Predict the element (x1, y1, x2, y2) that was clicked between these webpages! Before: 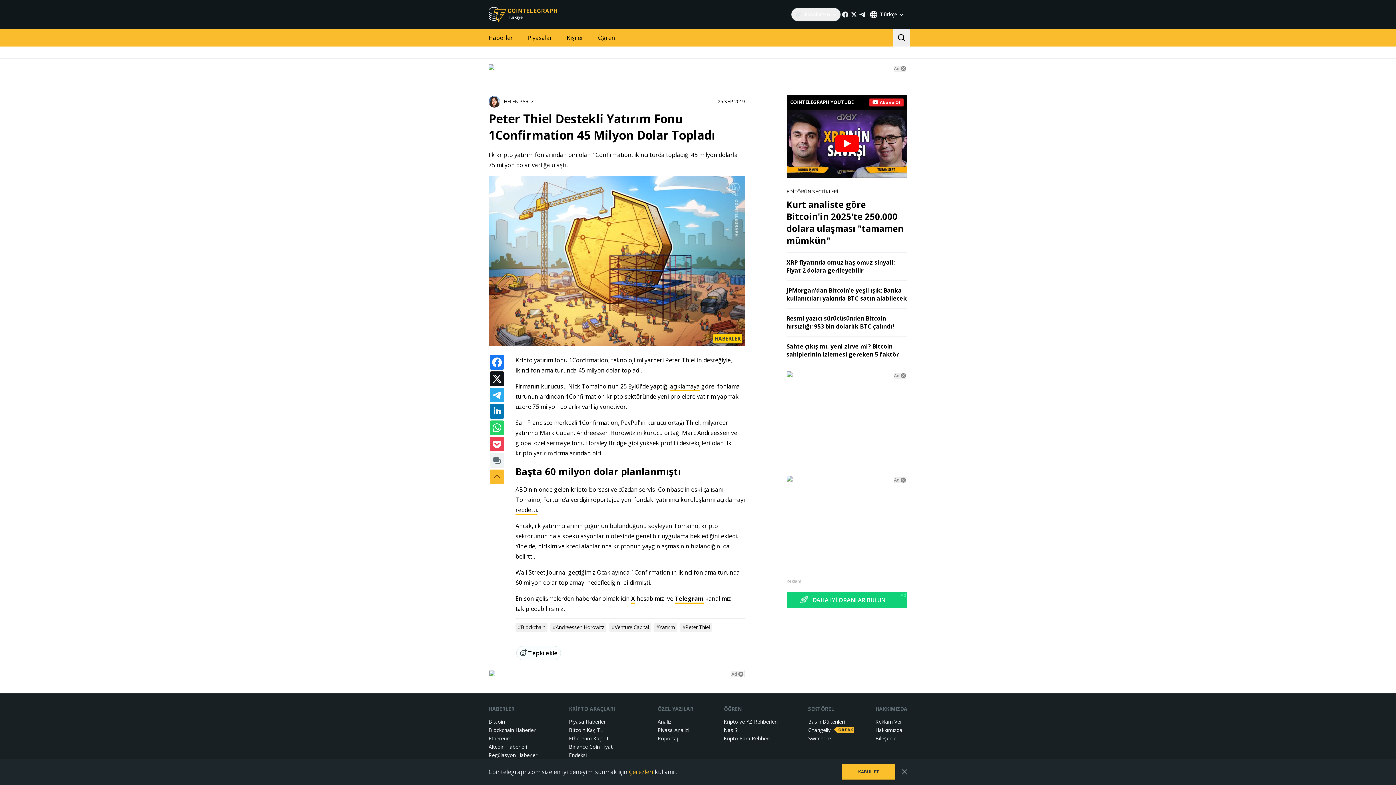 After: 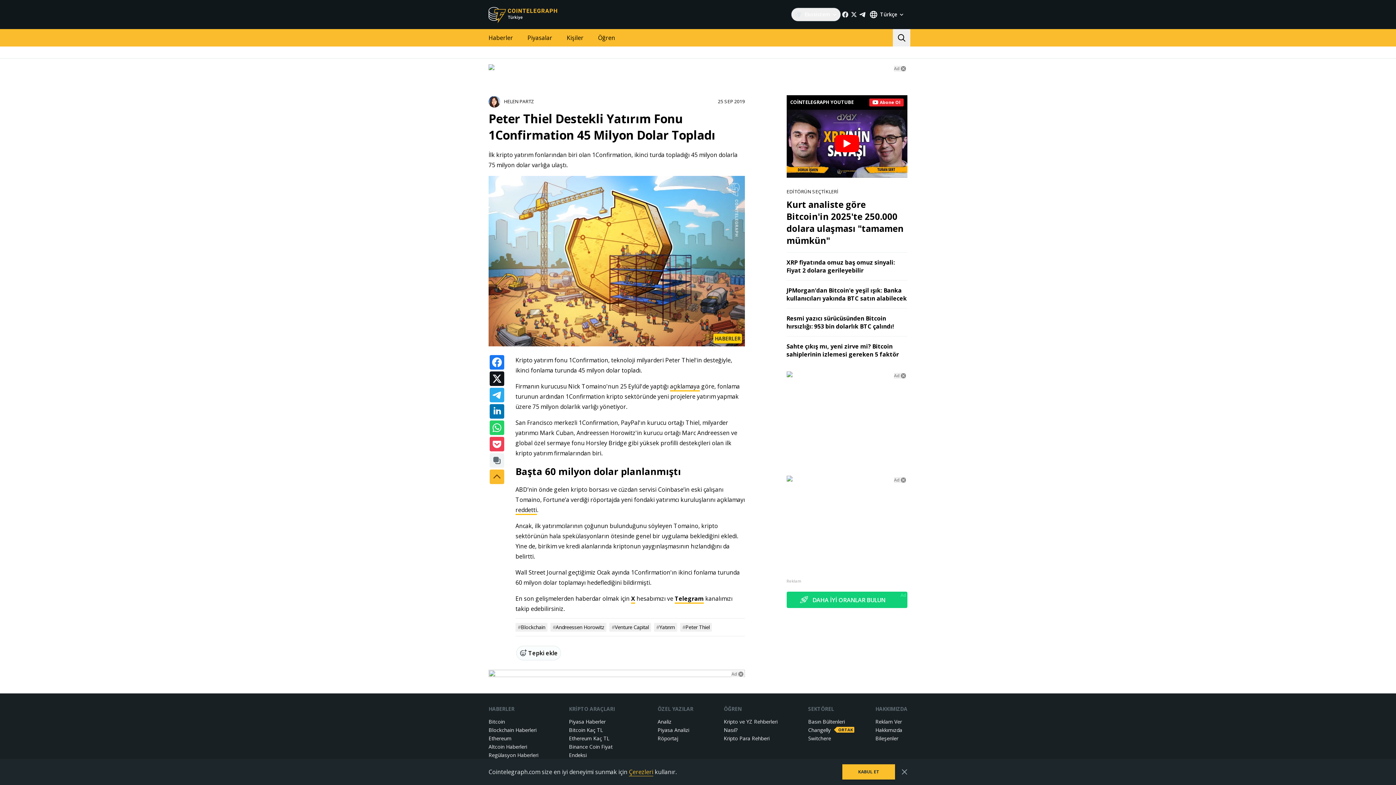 Action: label: Ad bbox: (894, 372, 899, 378)